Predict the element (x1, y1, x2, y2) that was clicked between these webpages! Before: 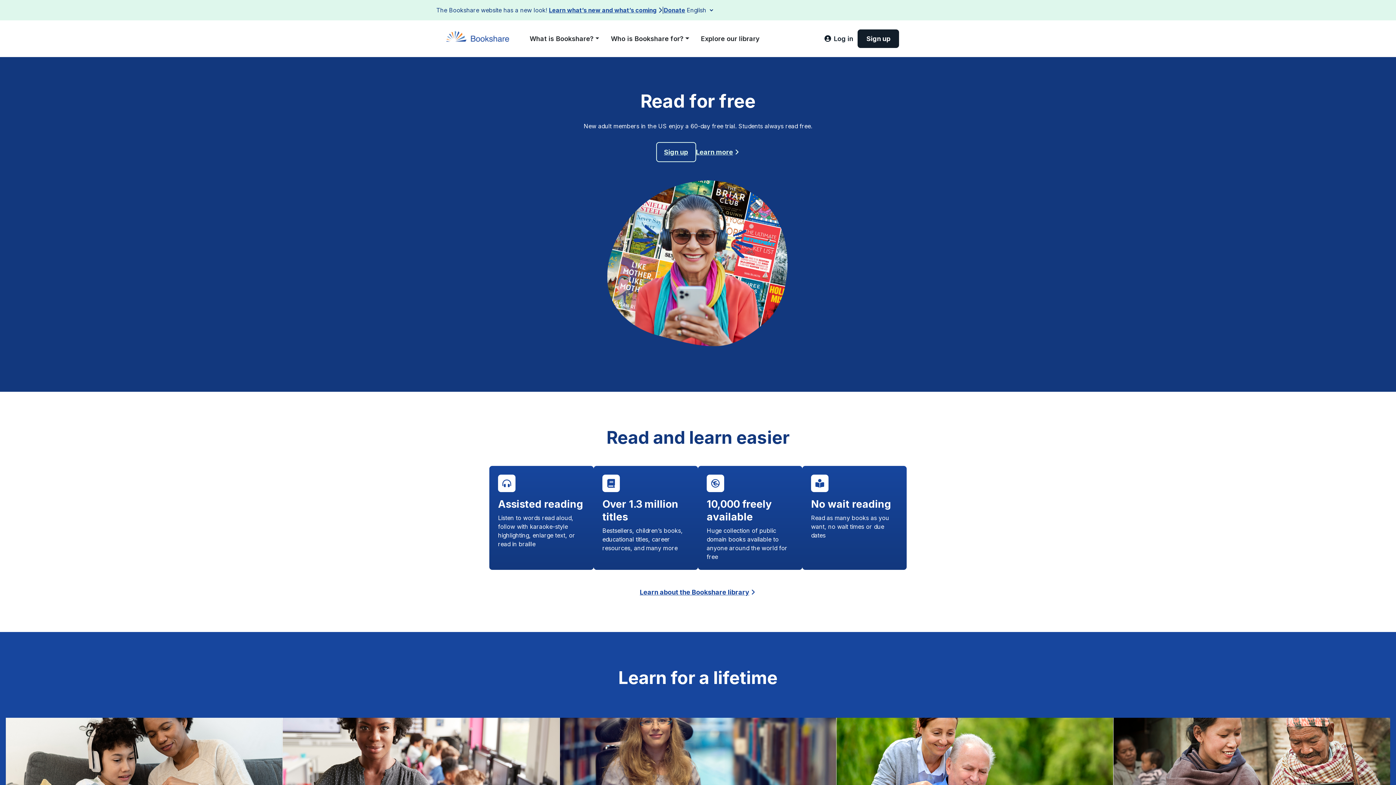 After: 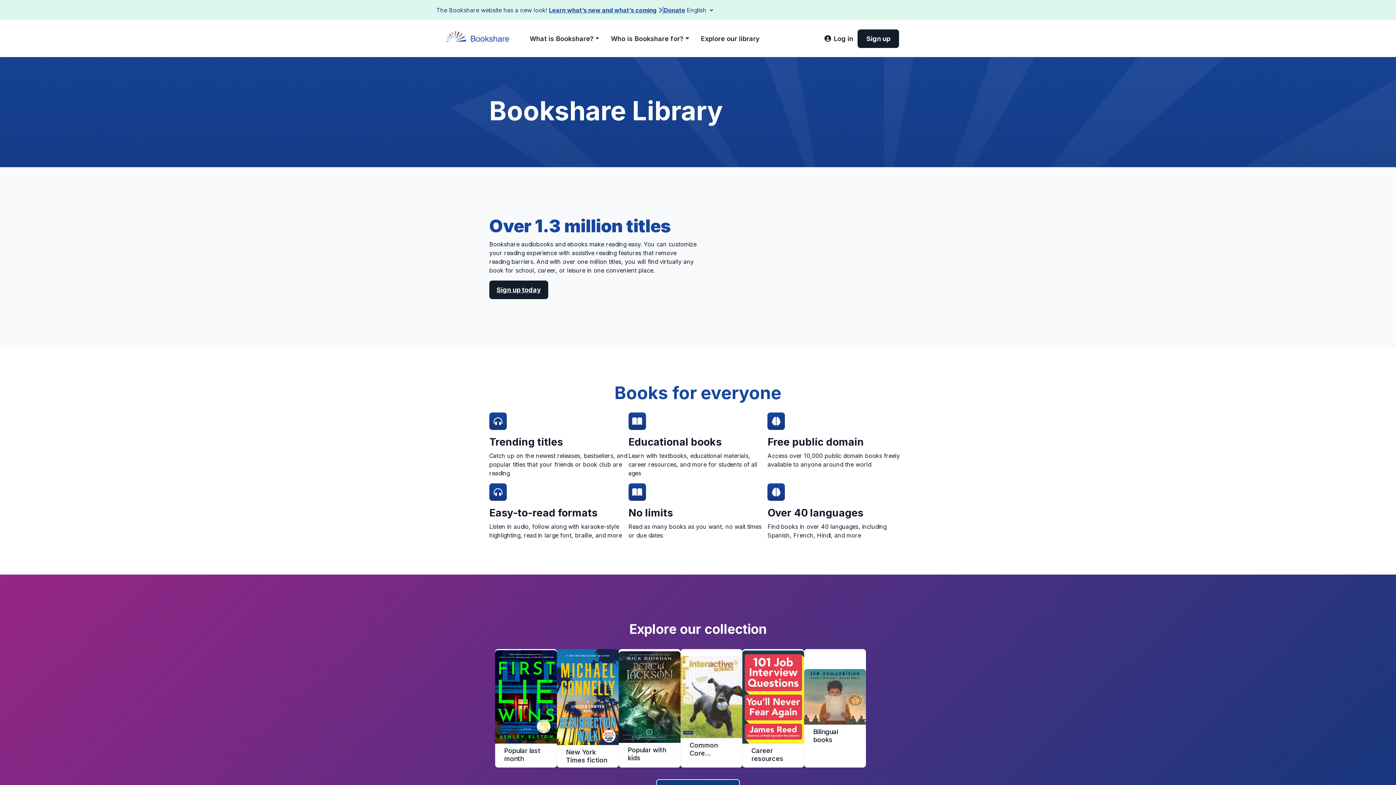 Action: label: Learn about the Bookshare library bbox: (640, 587, 756, 597)